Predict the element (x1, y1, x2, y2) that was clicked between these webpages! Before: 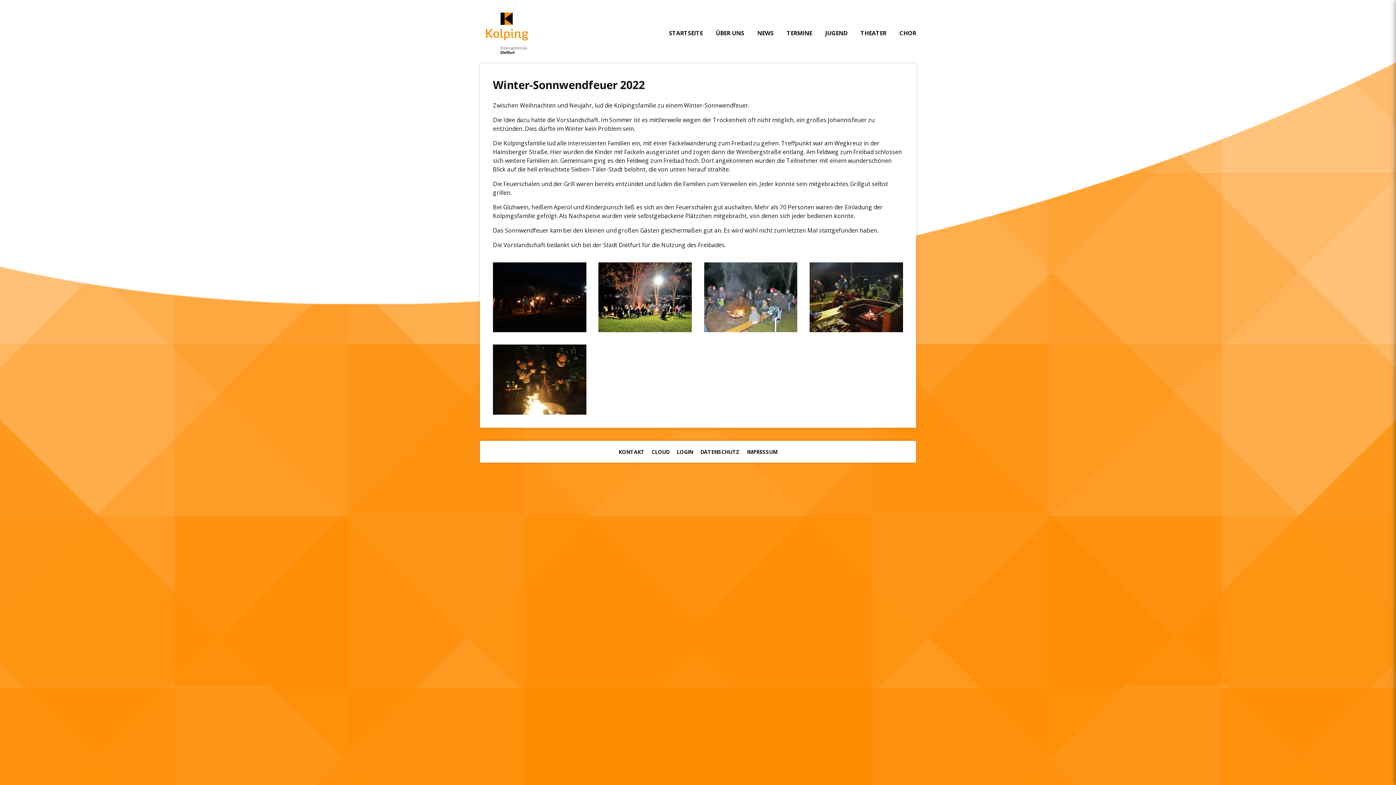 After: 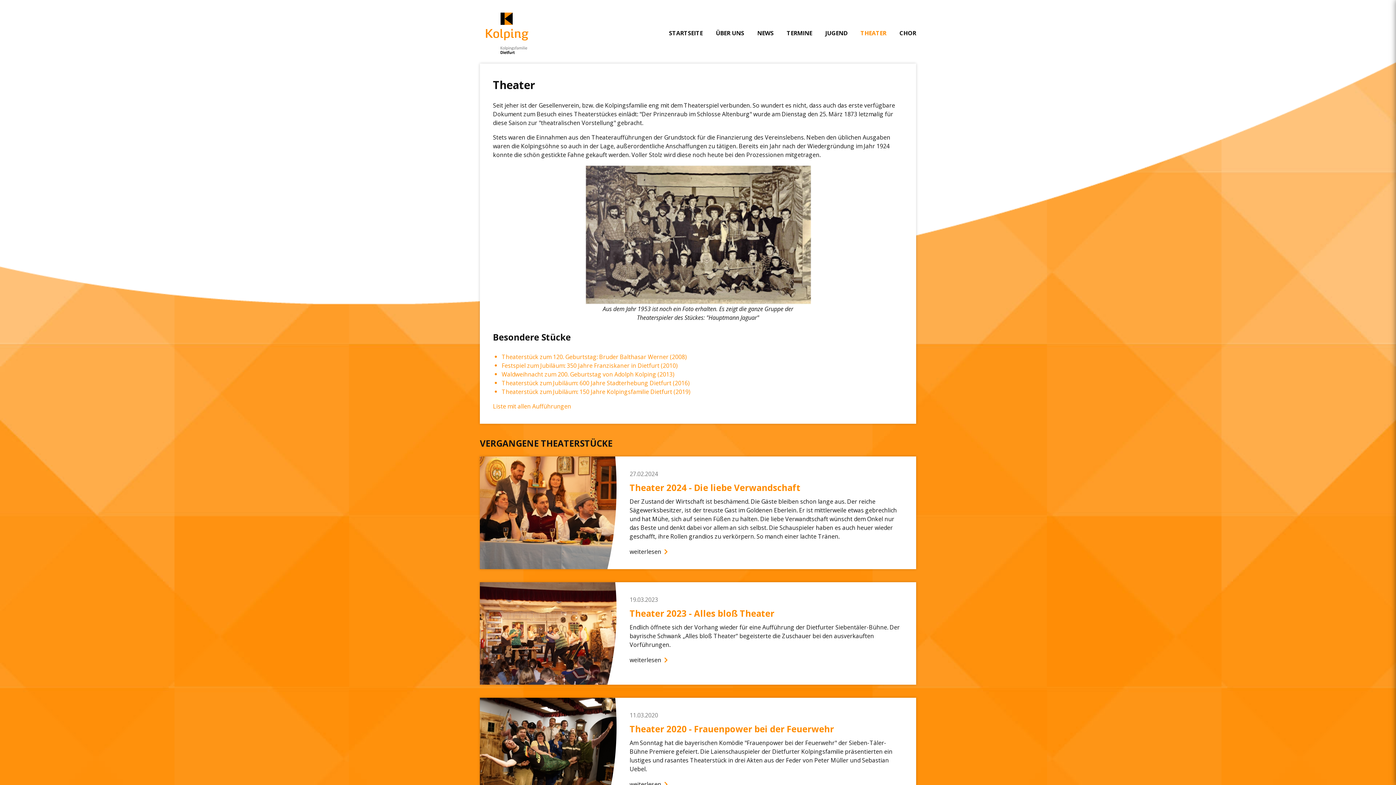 Action: label: THEATER bbox: (860, 30, 886, 36)